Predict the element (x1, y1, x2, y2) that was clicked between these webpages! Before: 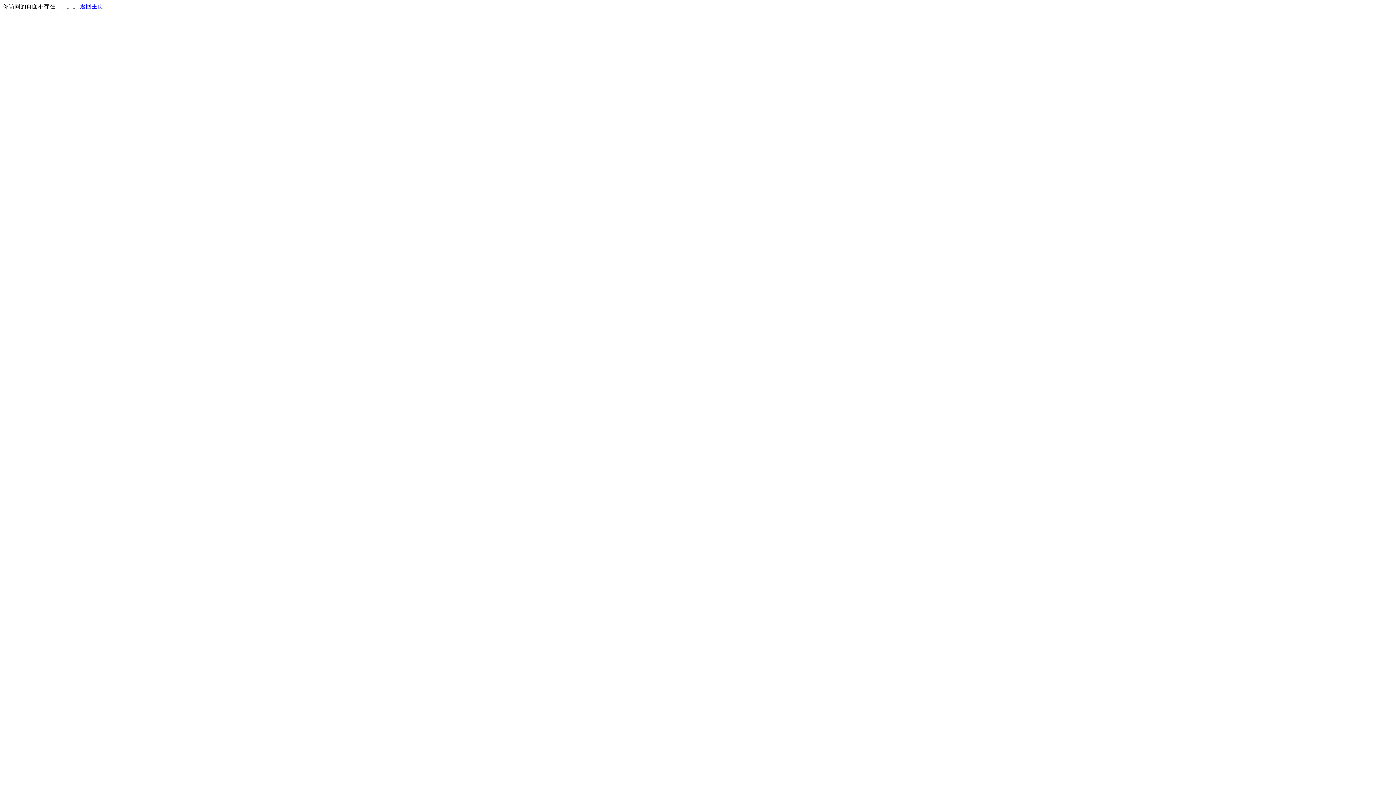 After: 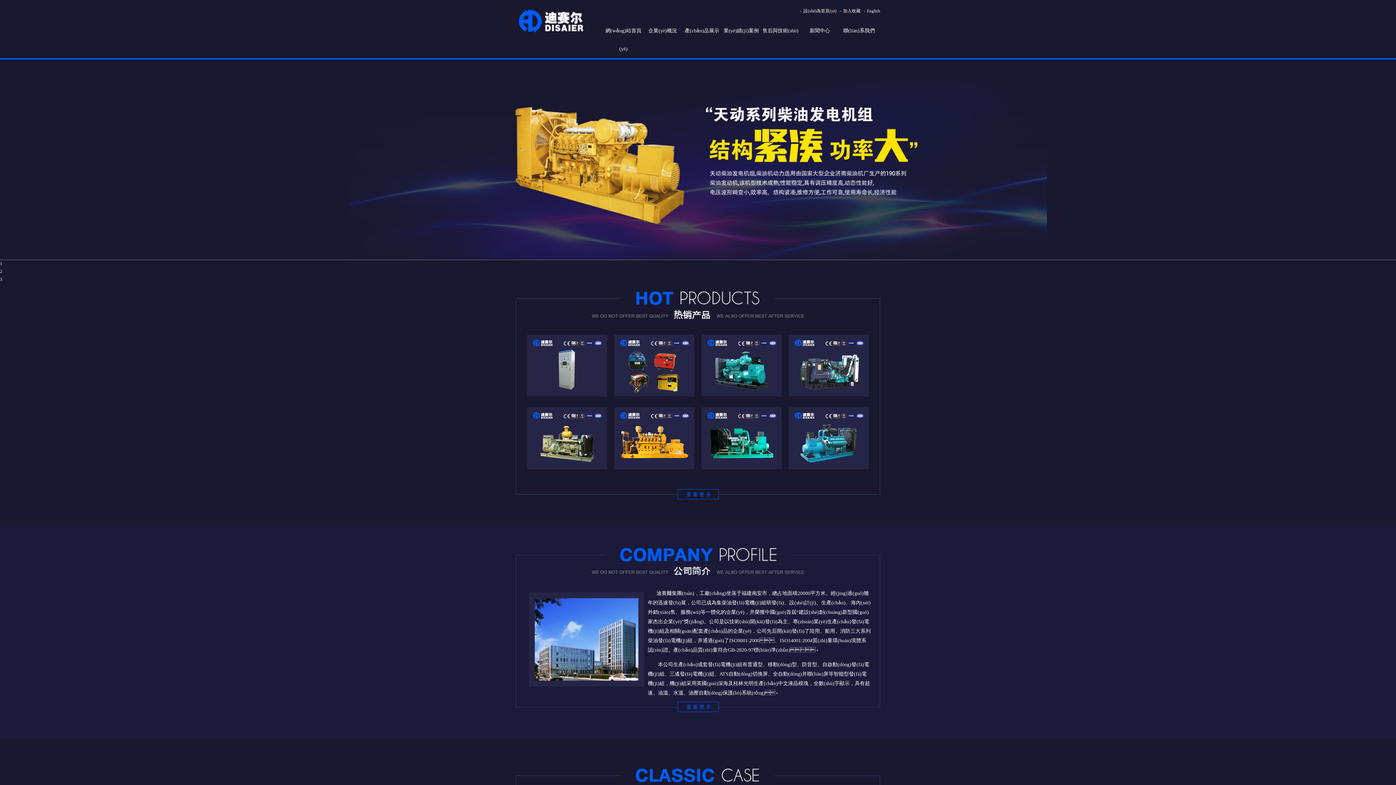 Action: bbox: (80, 3, 103, 9) label: 返回主页